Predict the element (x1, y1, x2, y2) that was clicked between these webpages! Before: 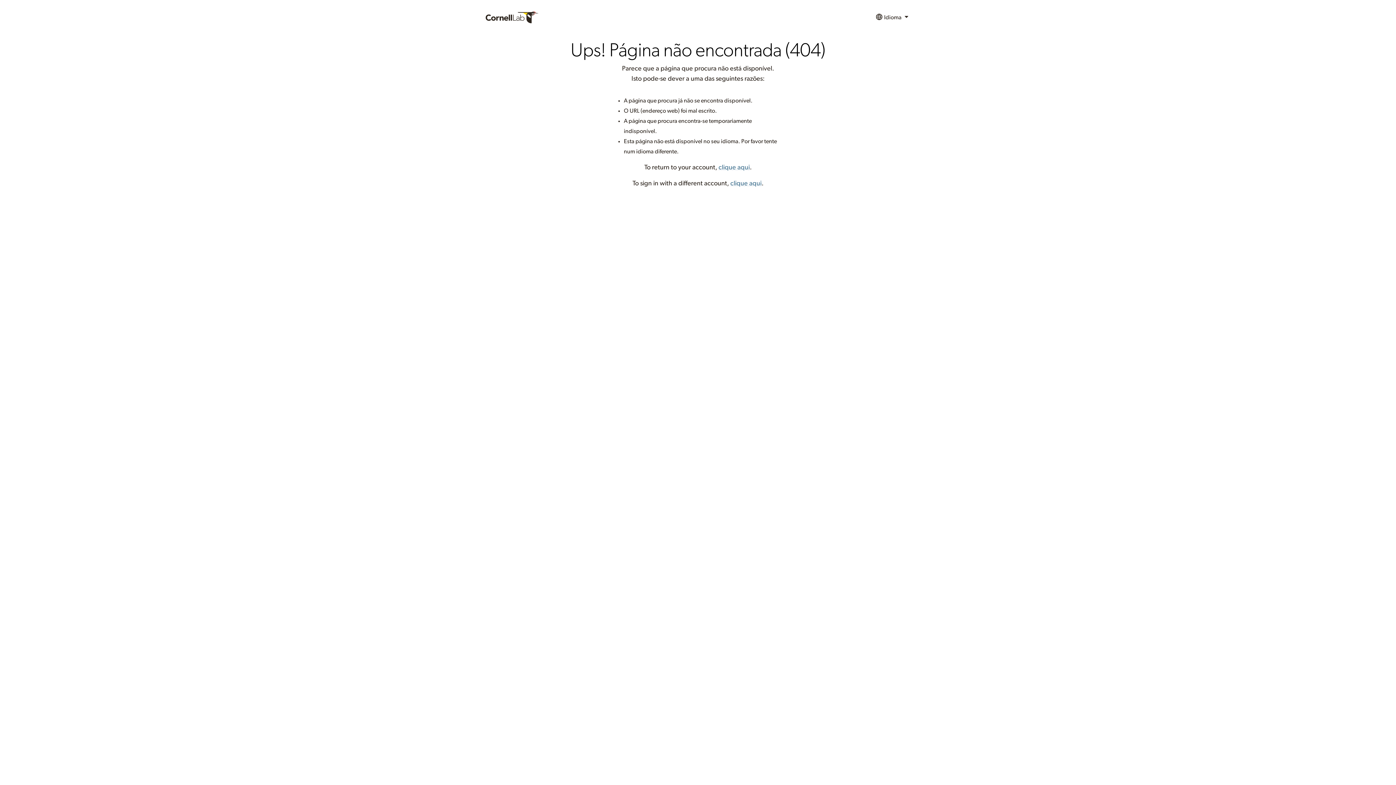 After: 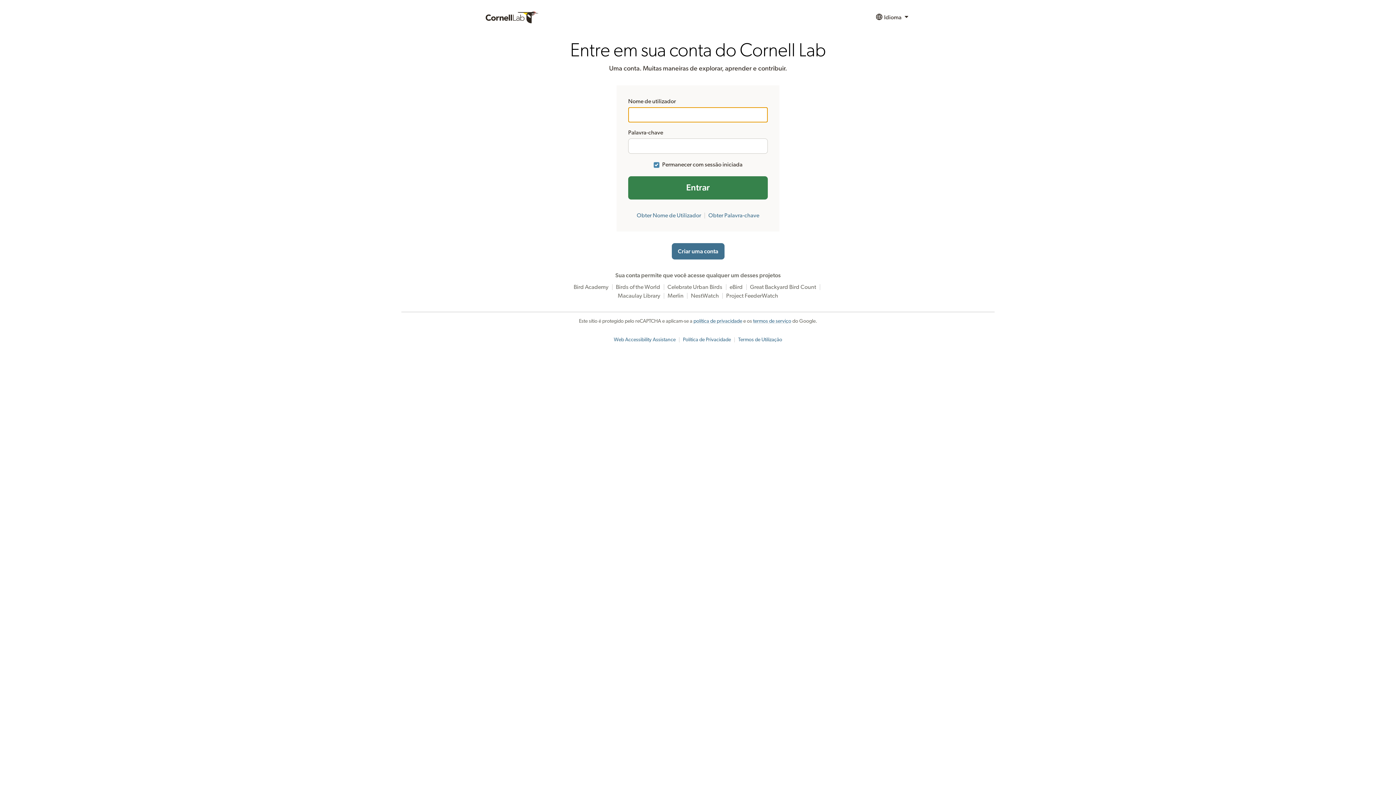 Action: bbox: (718, 164, 750, 170) label: clique aqui